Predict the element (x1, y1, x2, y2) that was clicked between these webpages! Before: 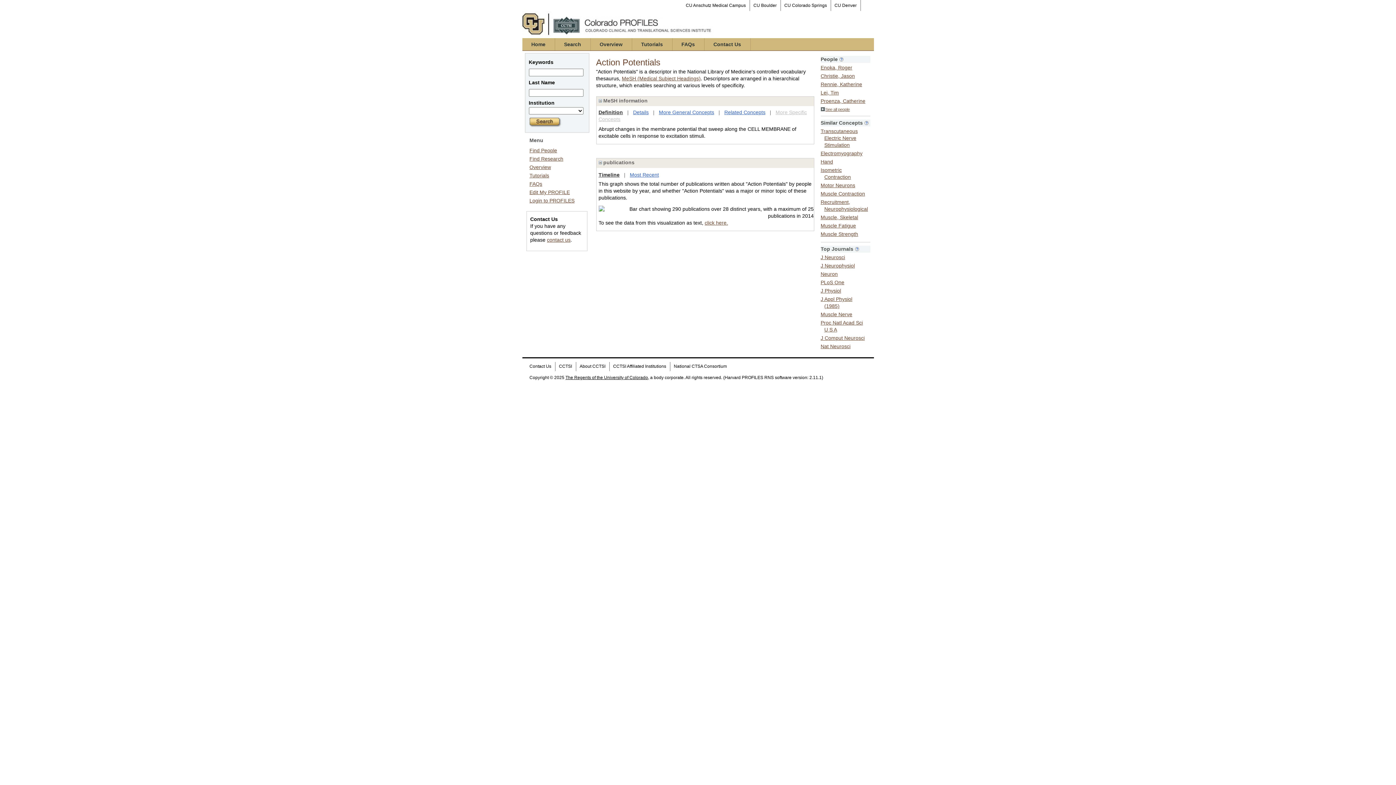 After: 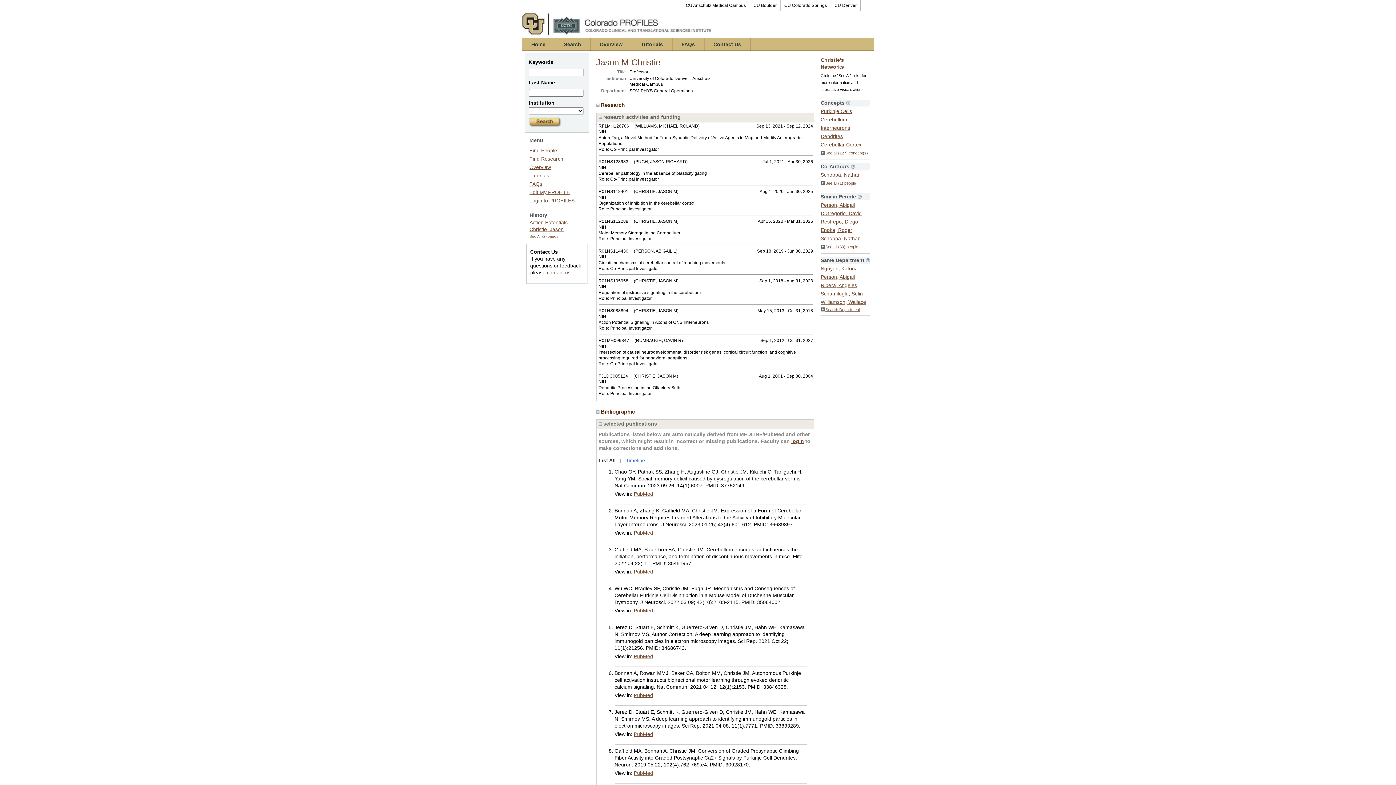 Action: label: Christie, Jason bbox: (820, 71, 855, 78)